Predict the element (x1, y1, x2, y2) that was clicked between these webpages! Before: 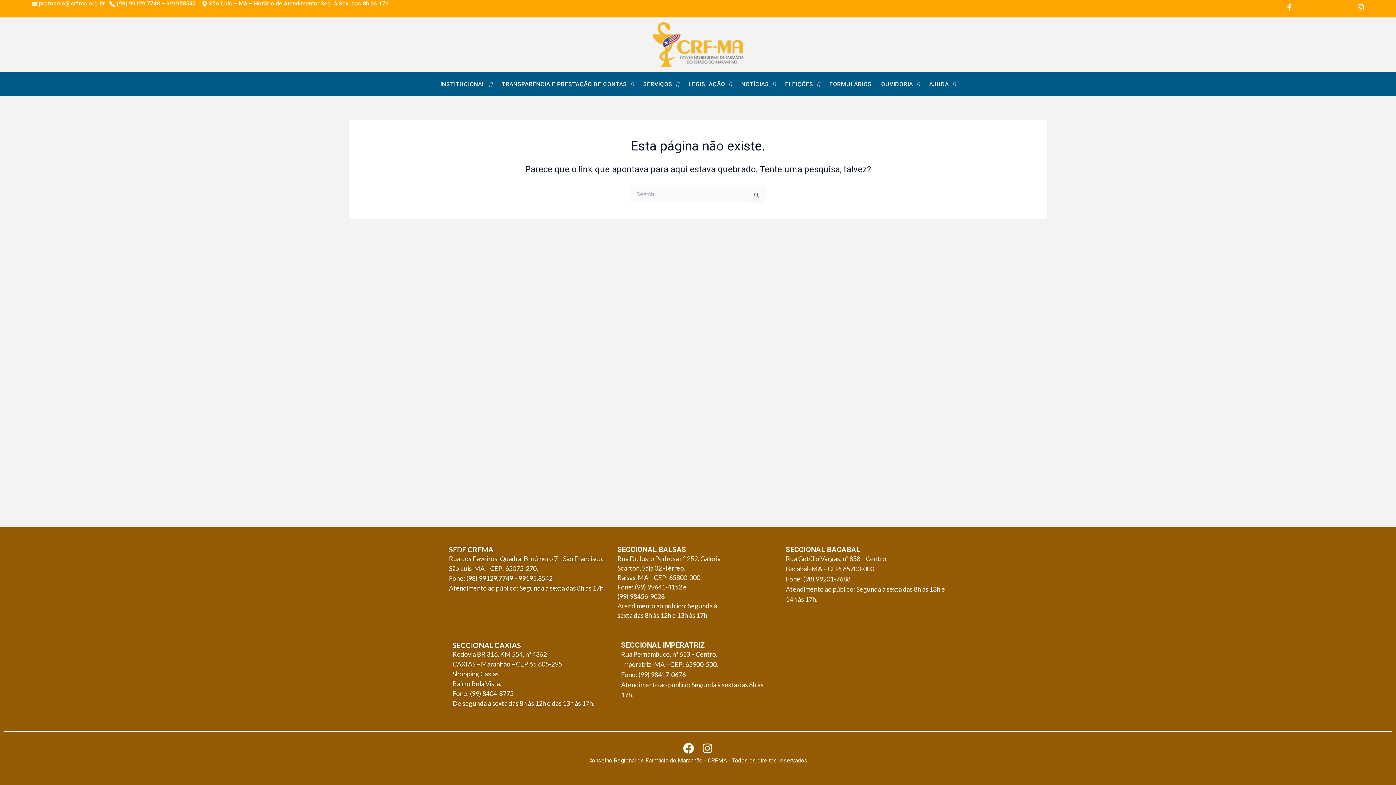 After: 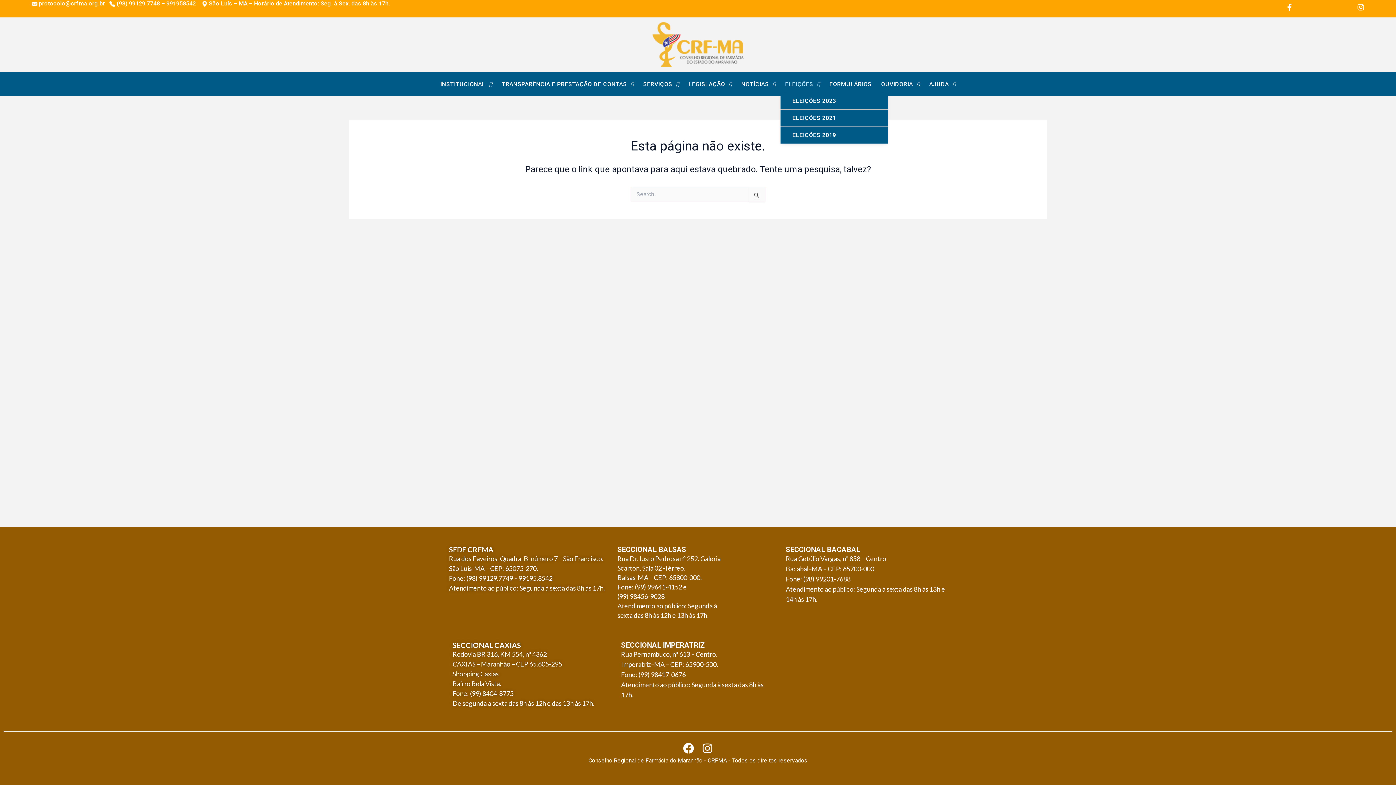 Action: label: ELEIÇÕES bbox: (780, 76, 824, 92)